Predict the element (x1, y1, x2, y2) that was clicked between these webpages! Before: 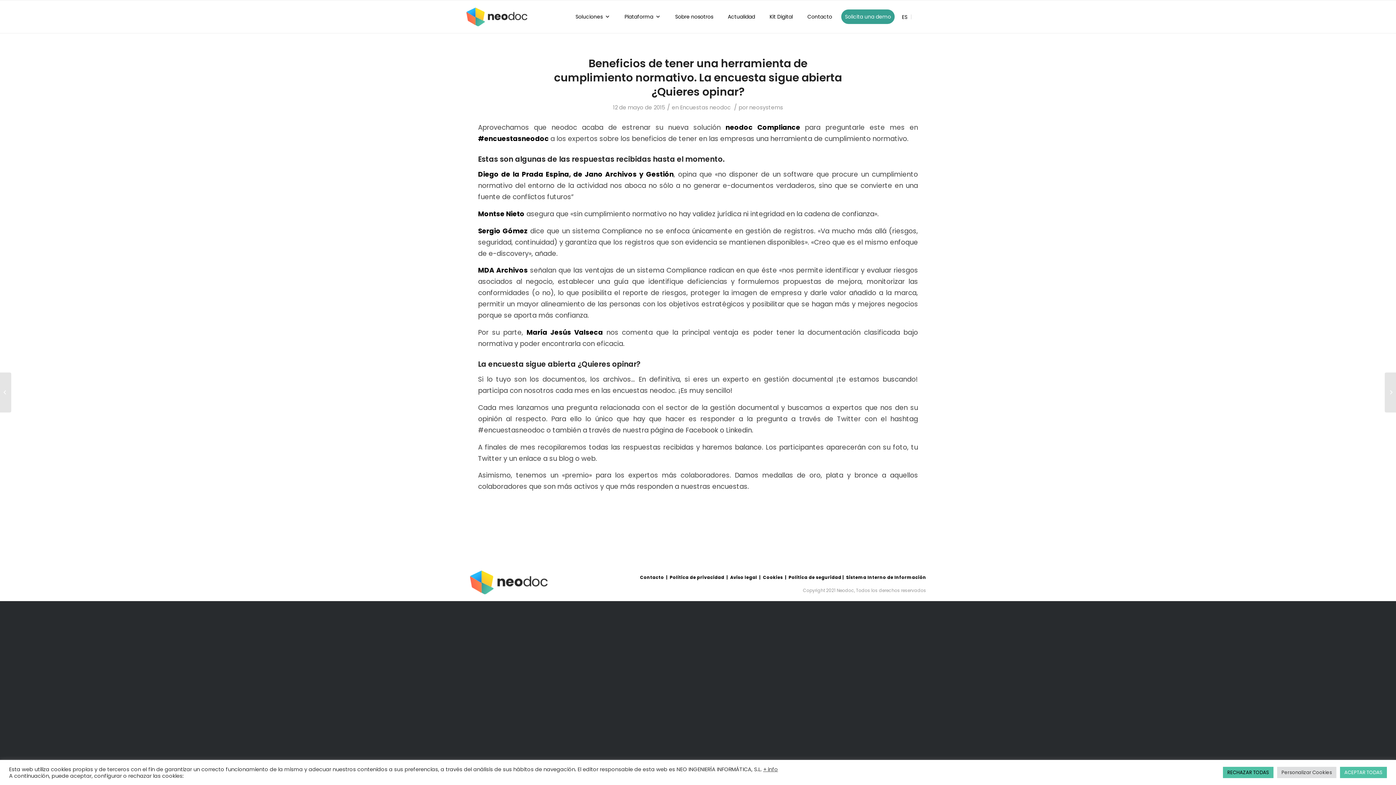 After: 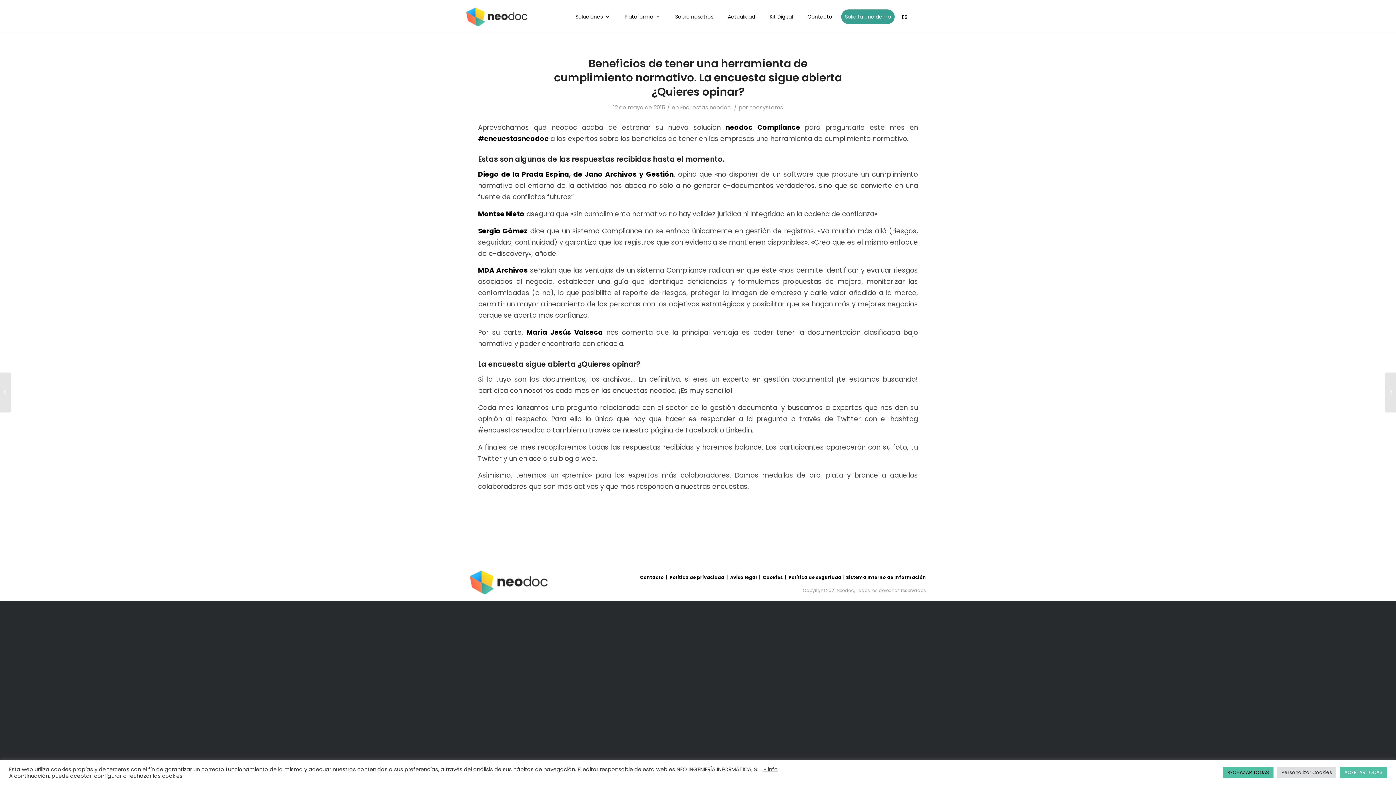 Action: label: ES bbox: (898, 14, 911, 19)